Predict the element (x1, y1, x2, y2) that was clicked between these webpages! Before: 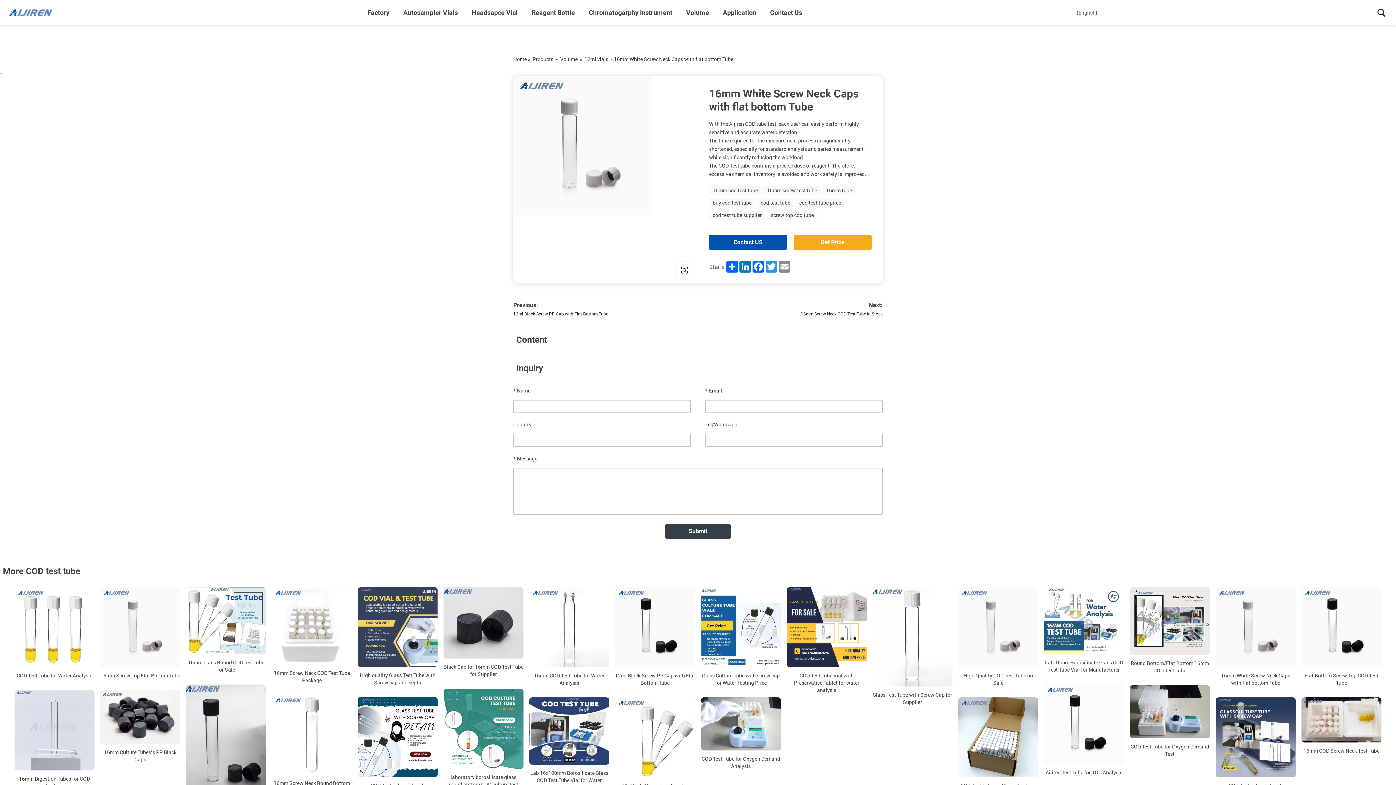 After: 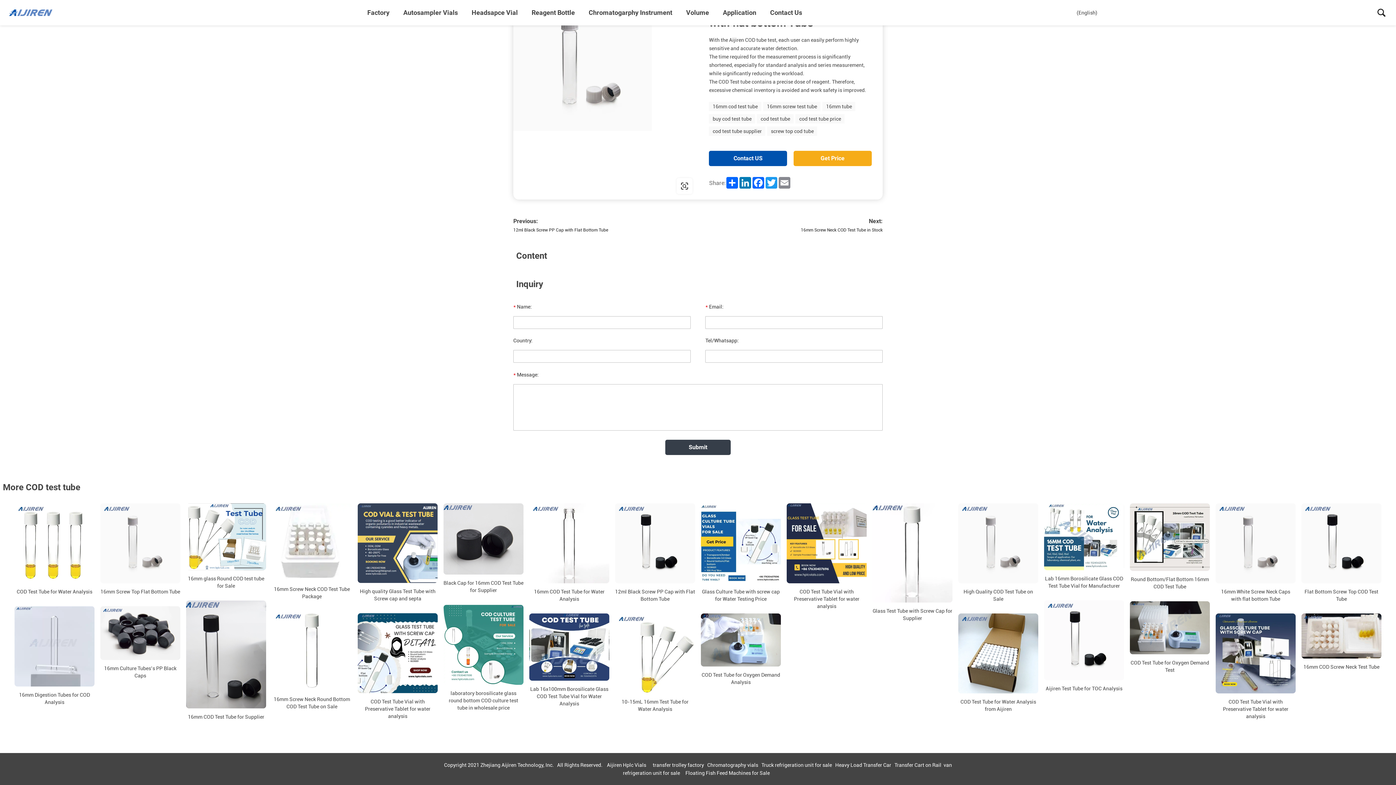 Action: label: Contact US bbox: (709, 234, 787, 250)